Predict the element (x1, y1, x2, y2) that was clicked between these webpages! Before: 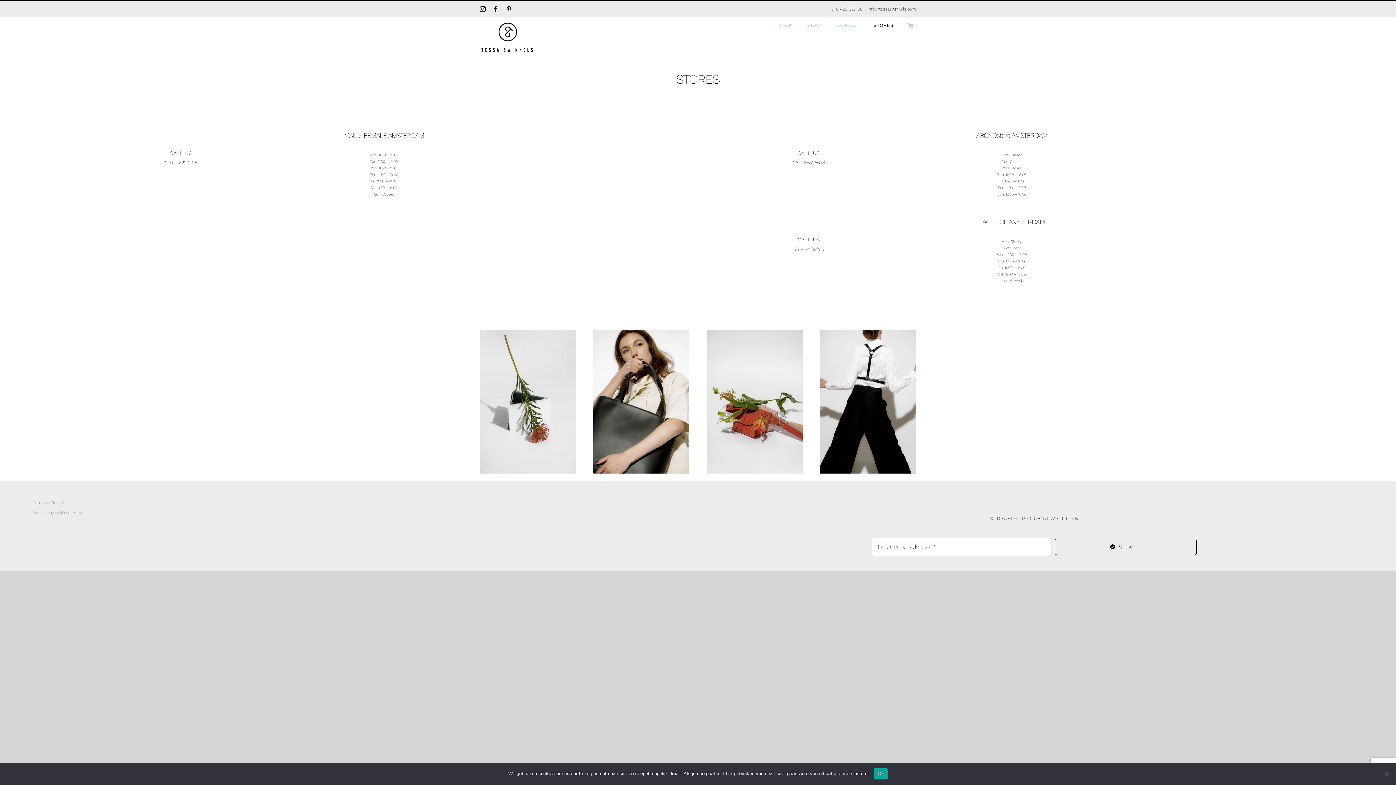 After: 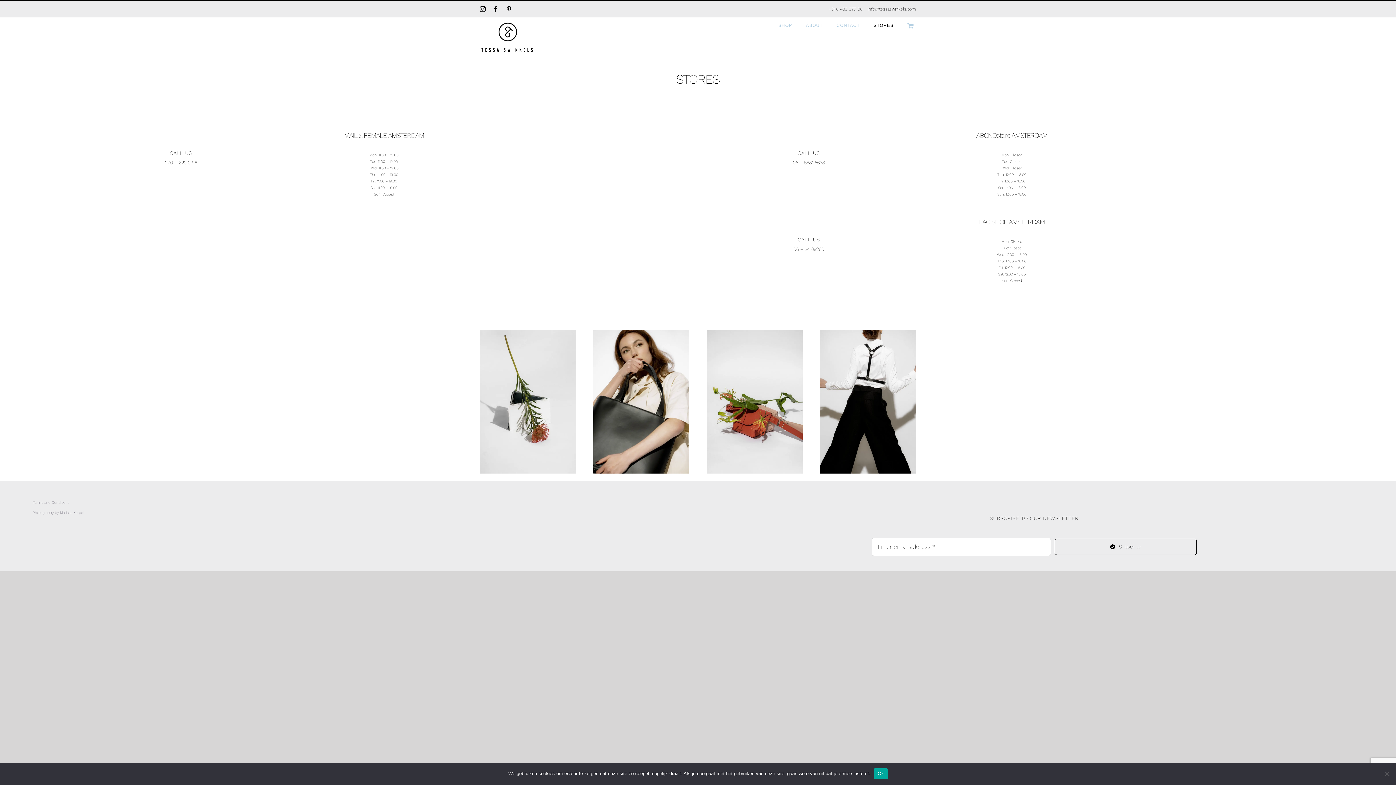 Action: bbox: (873, 21, 893, 29) label: STORES